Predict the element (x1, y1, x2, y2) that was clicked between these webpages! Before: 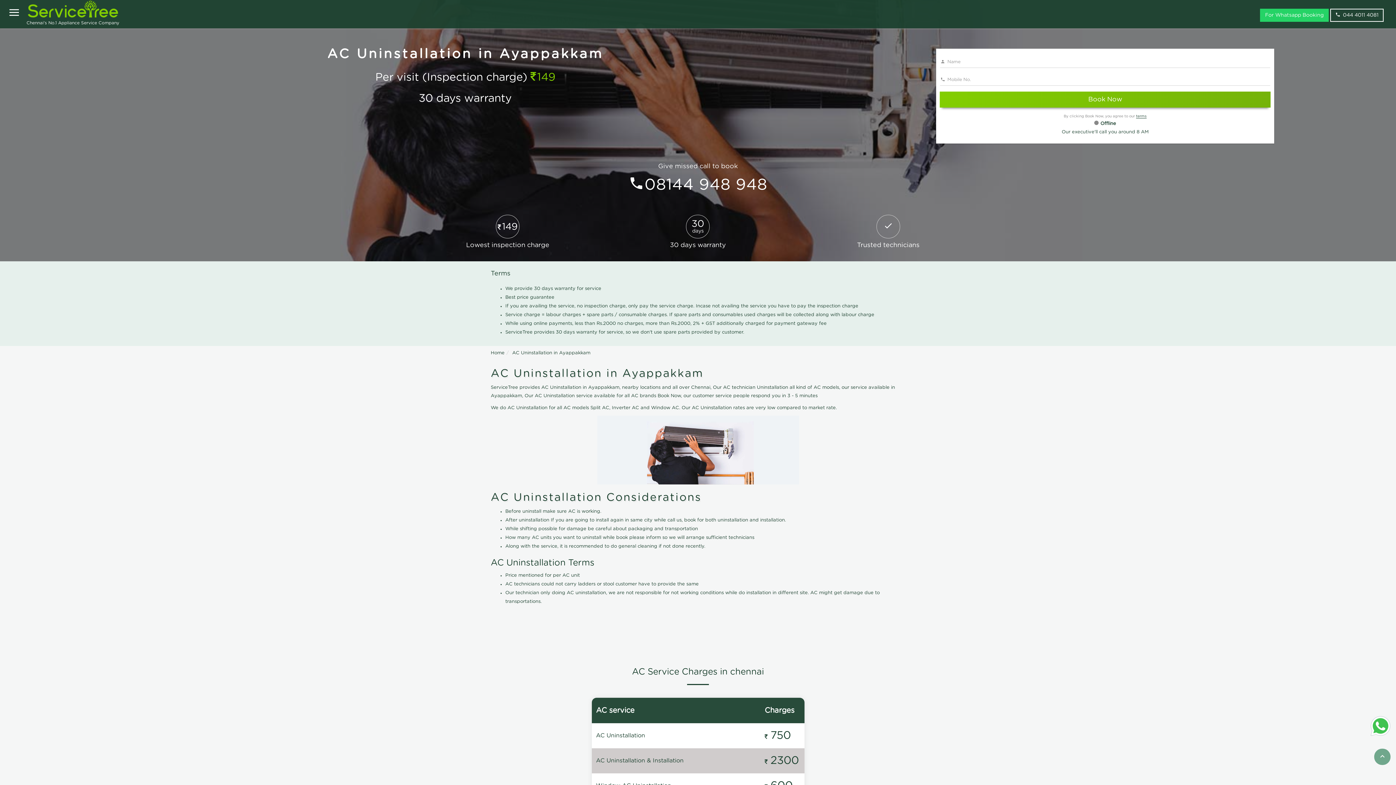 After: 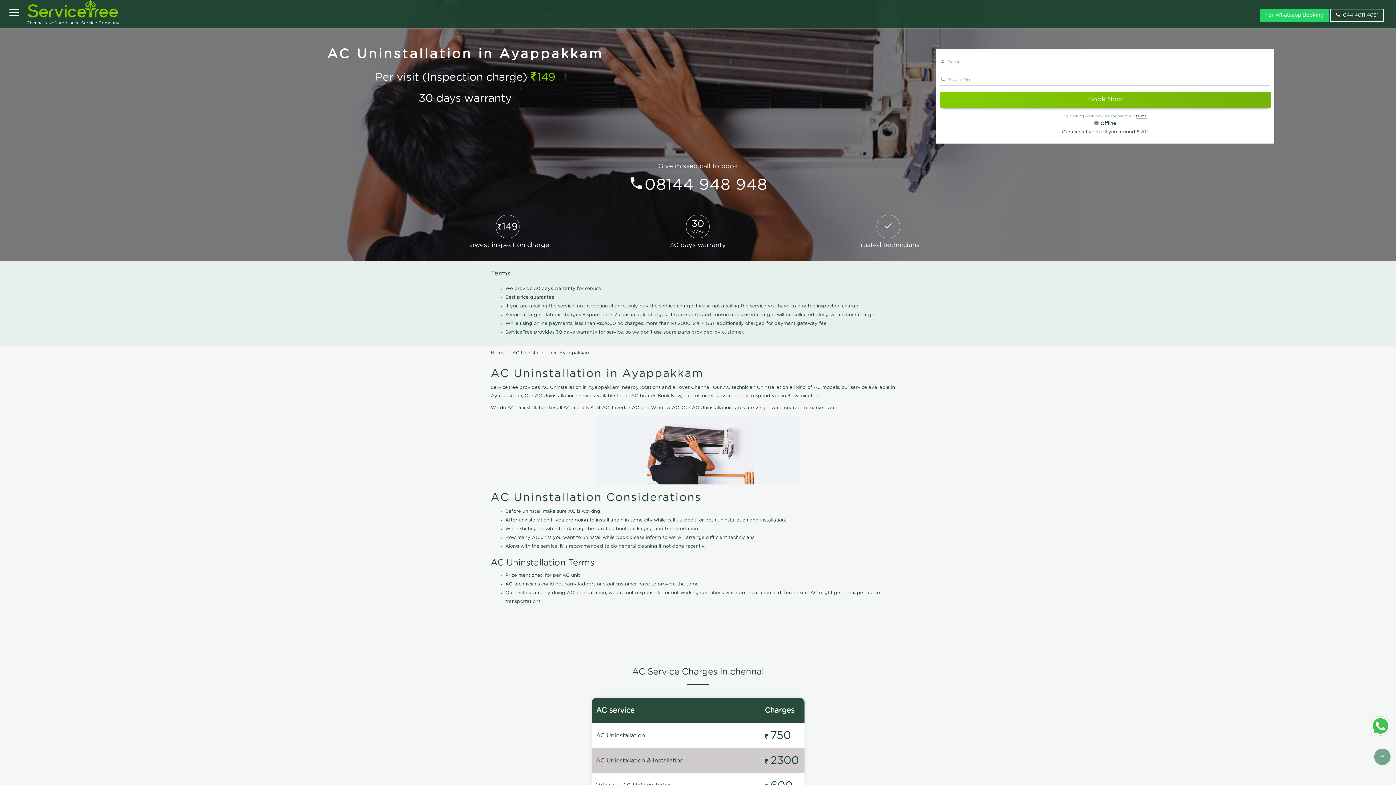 Action: label: 08144 948 948 bbox: (644, 177, 767, 192)